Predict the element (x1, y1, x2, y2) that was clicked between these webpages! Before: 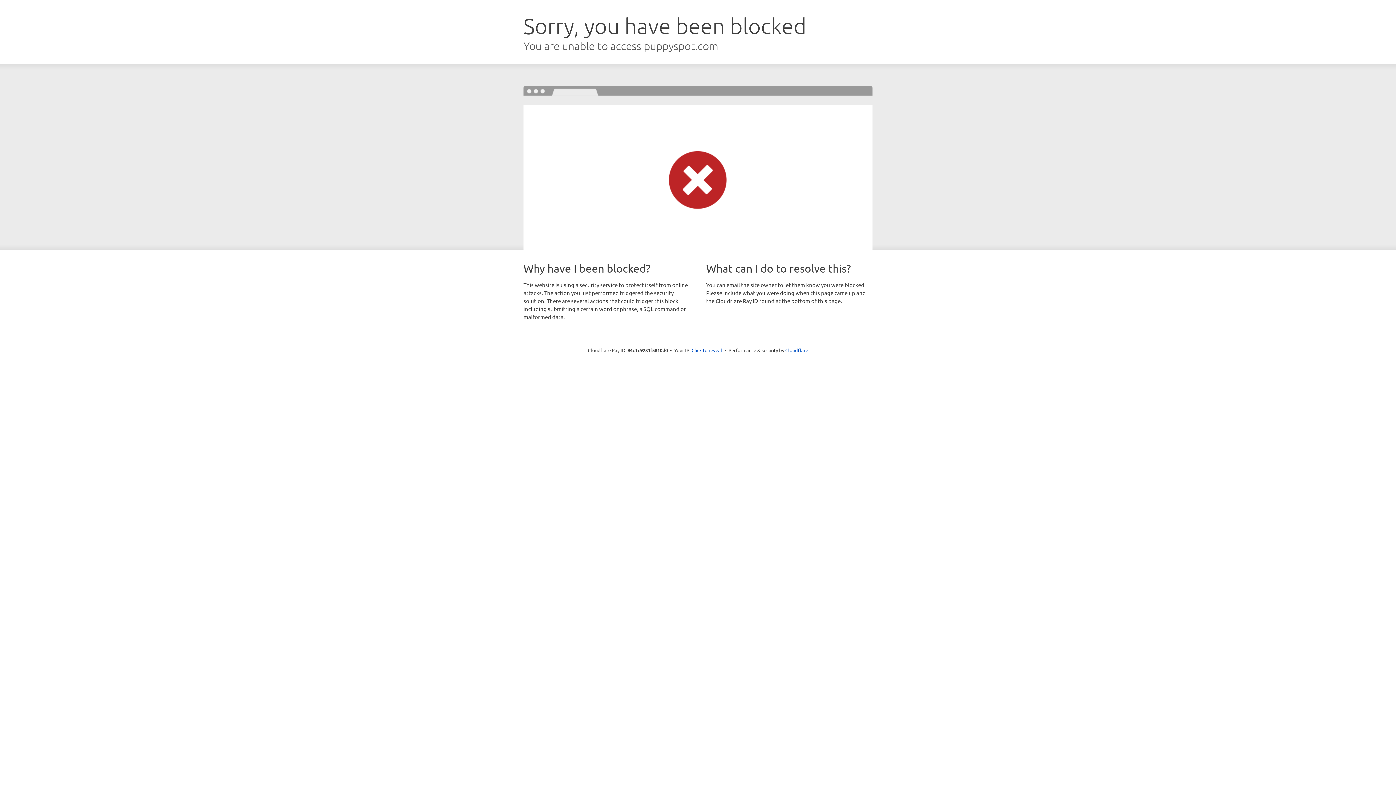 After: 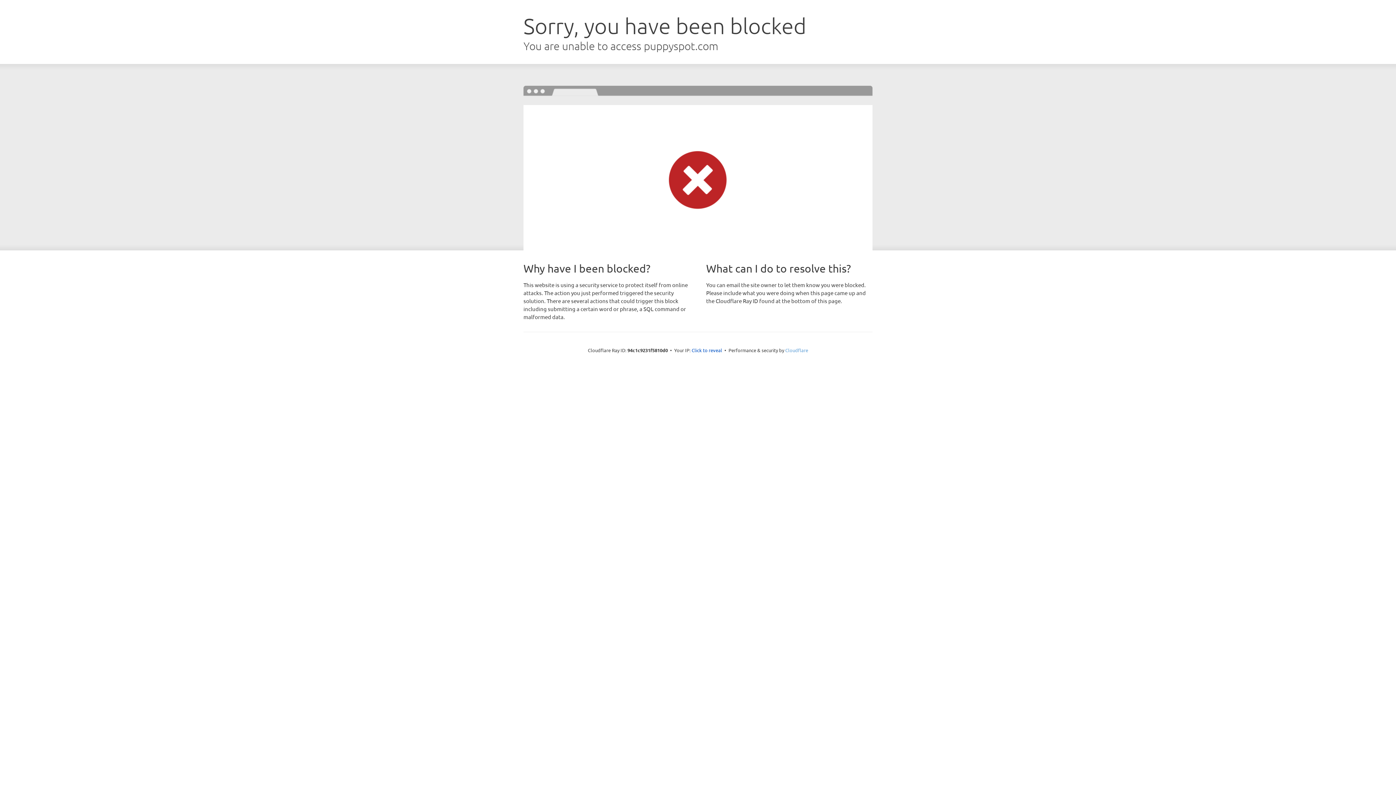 Action: label: Cloudflare bbox: (785, 347, 808, 353)